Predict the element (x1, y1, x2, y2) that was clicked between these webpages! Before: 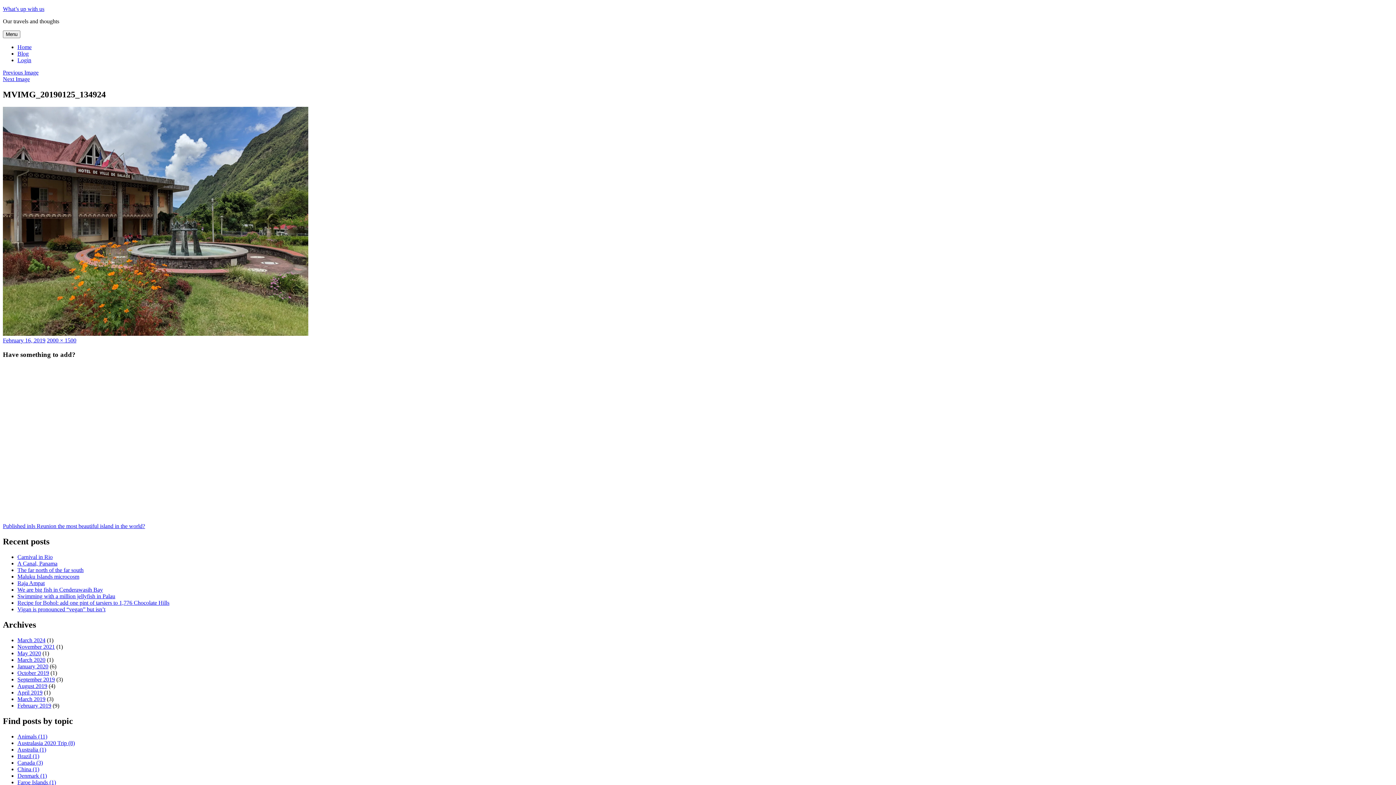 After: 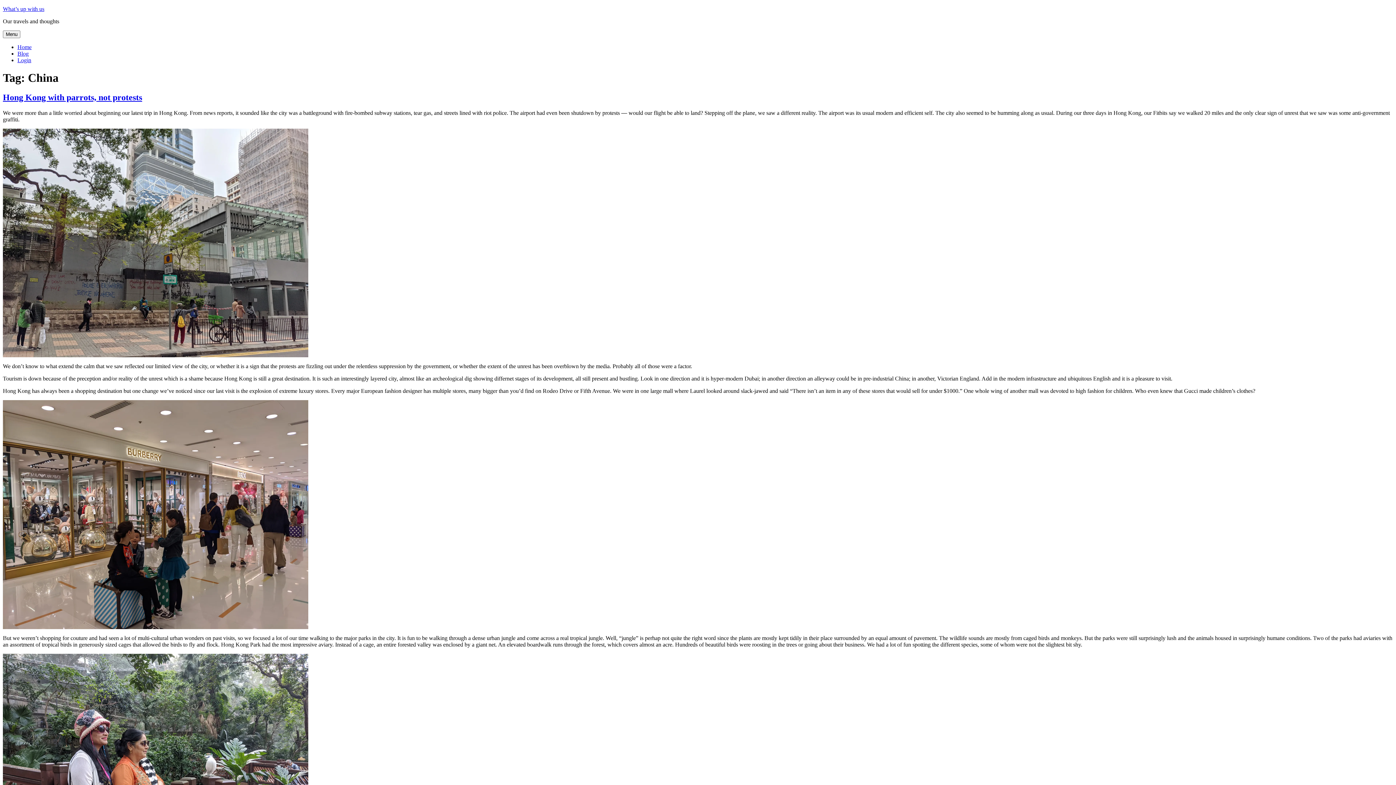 Action: bbox: (17, 766, 39, 772) label: China (1 item)